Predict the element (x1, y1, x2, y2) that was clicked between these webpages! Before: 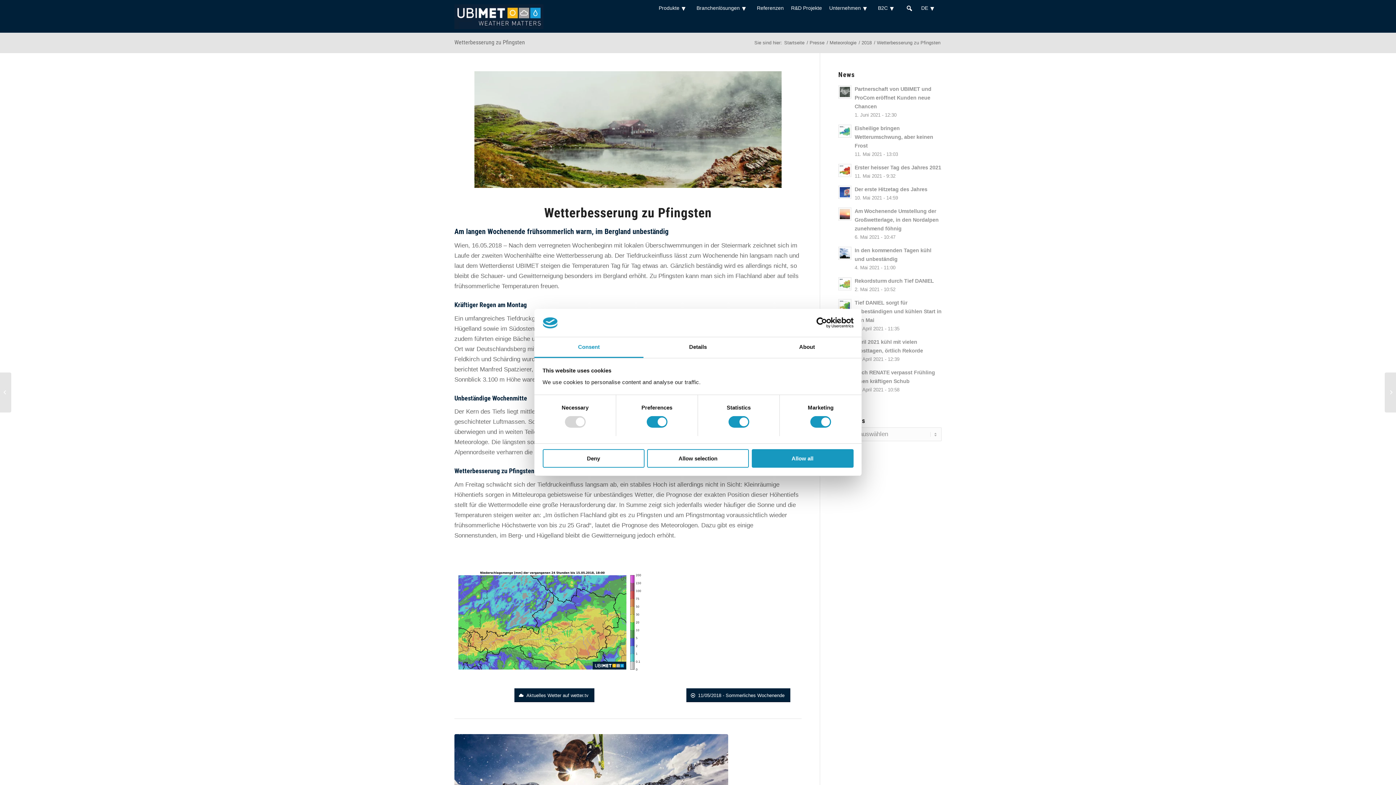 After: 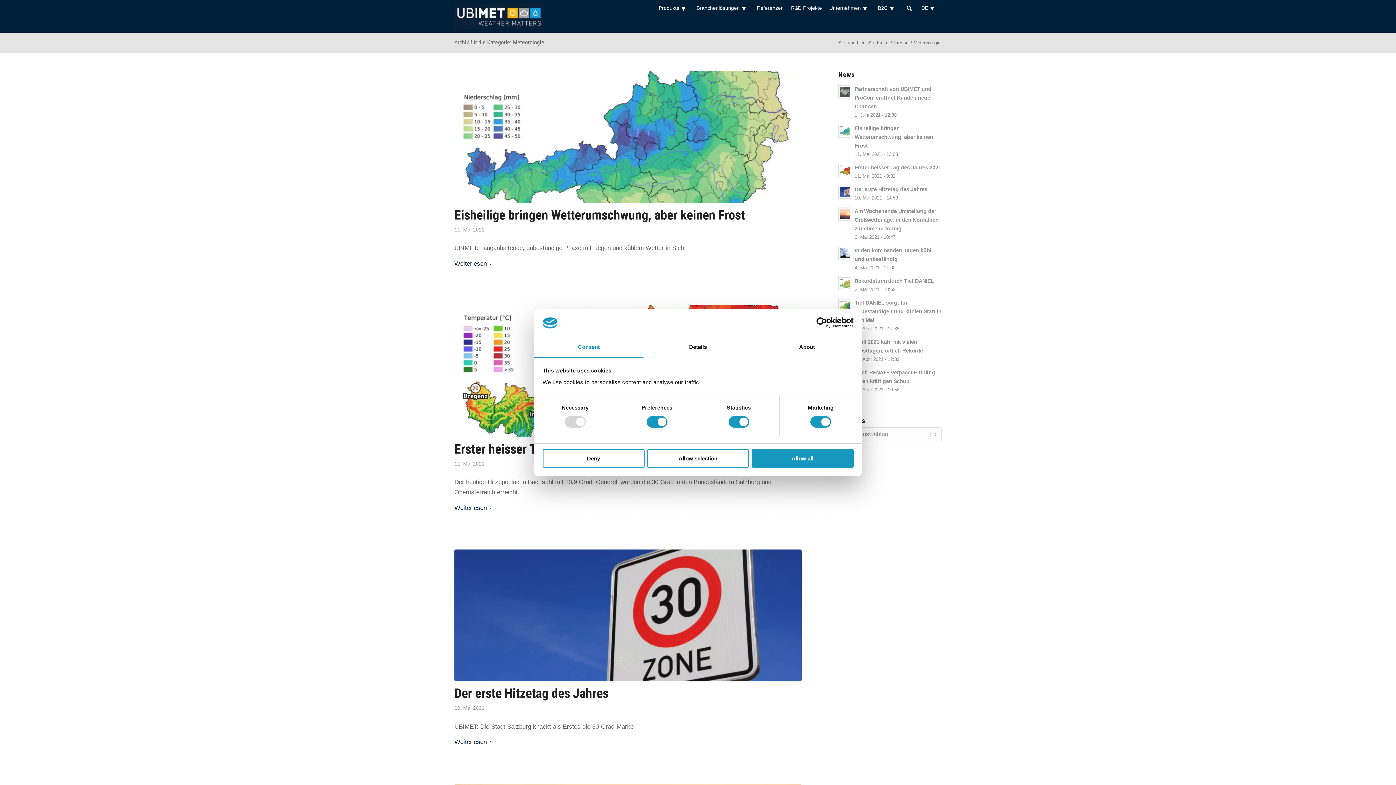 Action: label: Meteorologie bbox: (828, 40, 857, 45)